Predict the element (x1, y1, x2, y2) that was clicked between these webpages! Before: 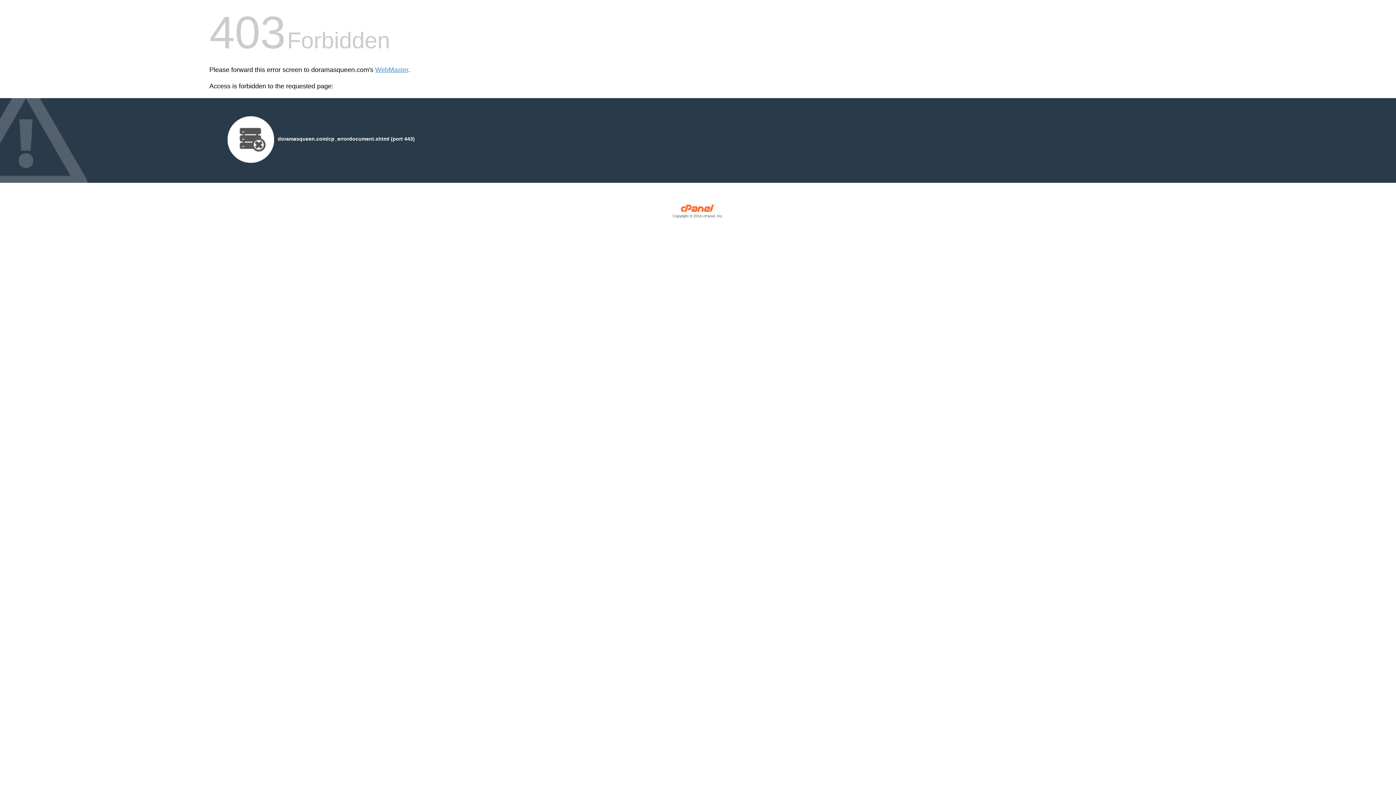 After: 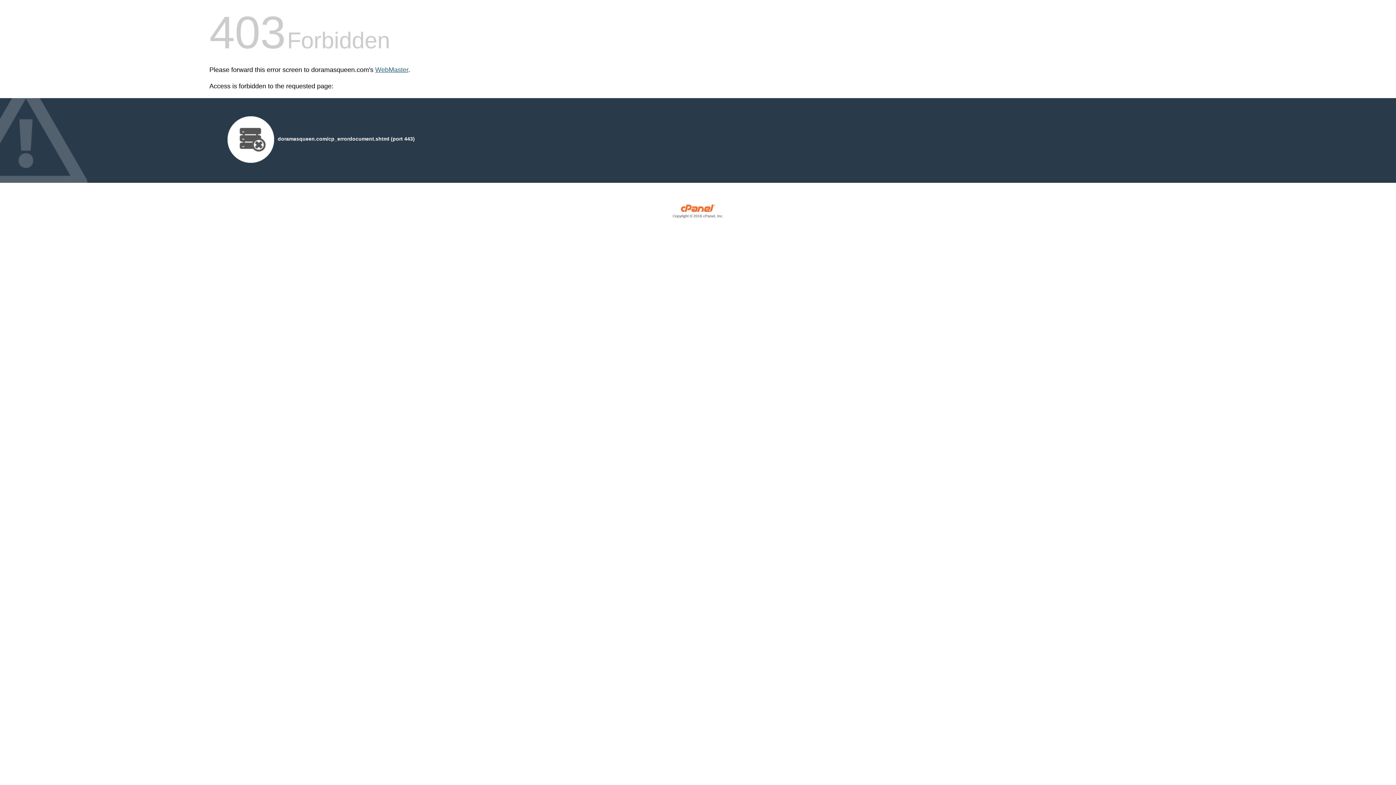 Action: bbox: (375, 66, 408, 73) label: WebMaster